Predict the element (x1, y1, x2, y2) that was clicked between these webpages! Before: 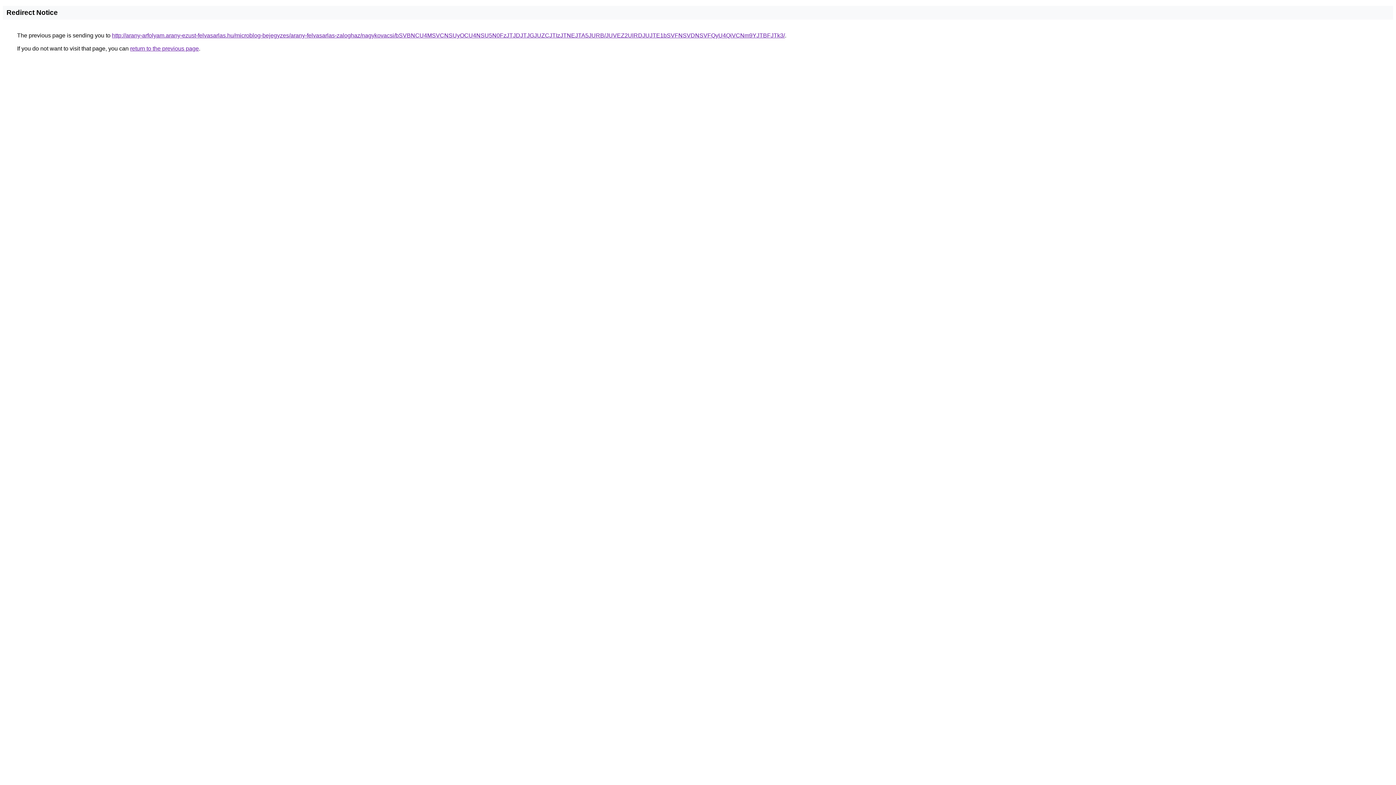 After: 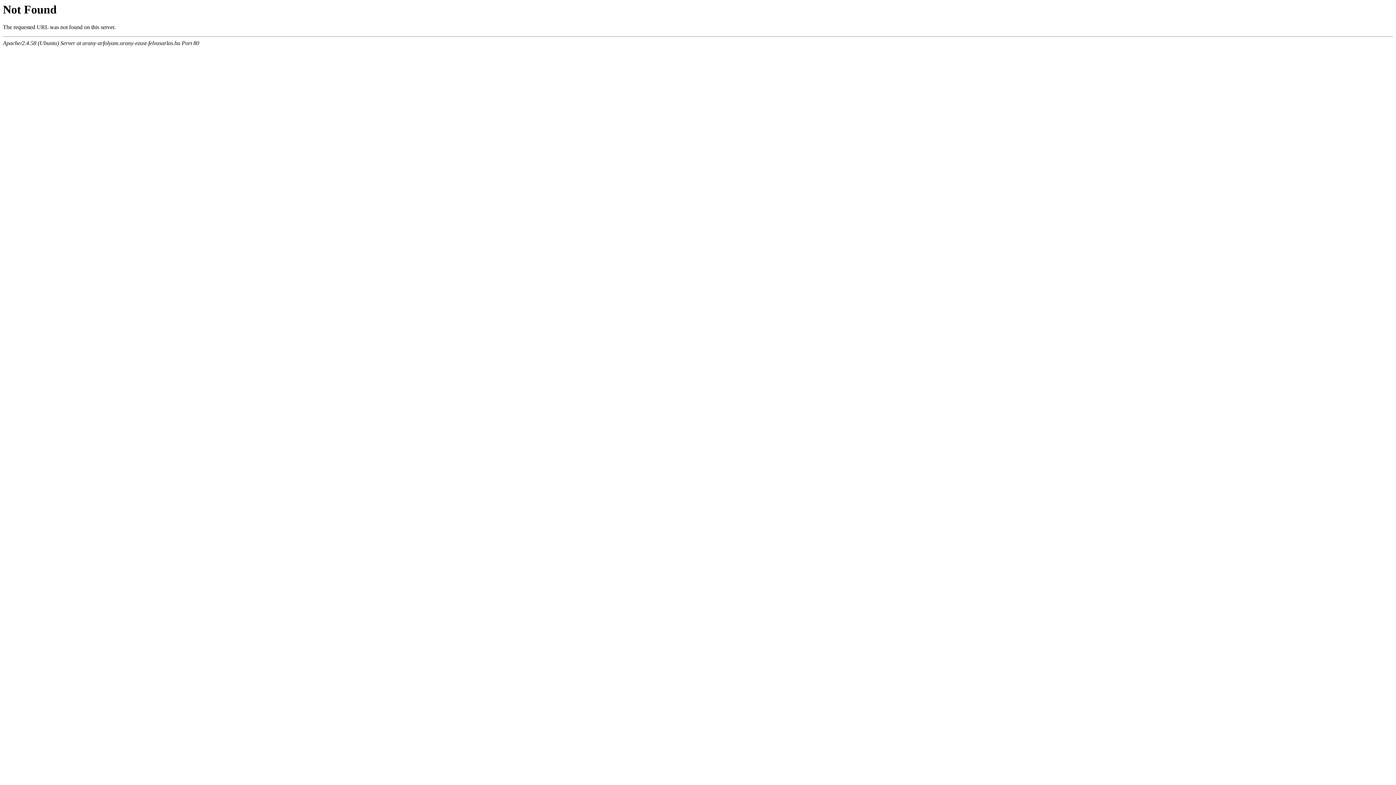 Action: bbox: (112, 32, 785, 38) label: http://arany-arfolyam.arany-ezust-felvasarlas.hu/microblog-bejegyzes/arany-felvasarlas-zaloghaz/nagykovacsi/bSVBNCU4MSVCNSUyOCU4NSU5N0FzJTJDJTJGJUZCJTIzJTNEJTA5JURB/JUVEZ2UlRDJUJTE1bSVFNSVDNSVFQyU4QiVCNm9YJTBFJTk3/